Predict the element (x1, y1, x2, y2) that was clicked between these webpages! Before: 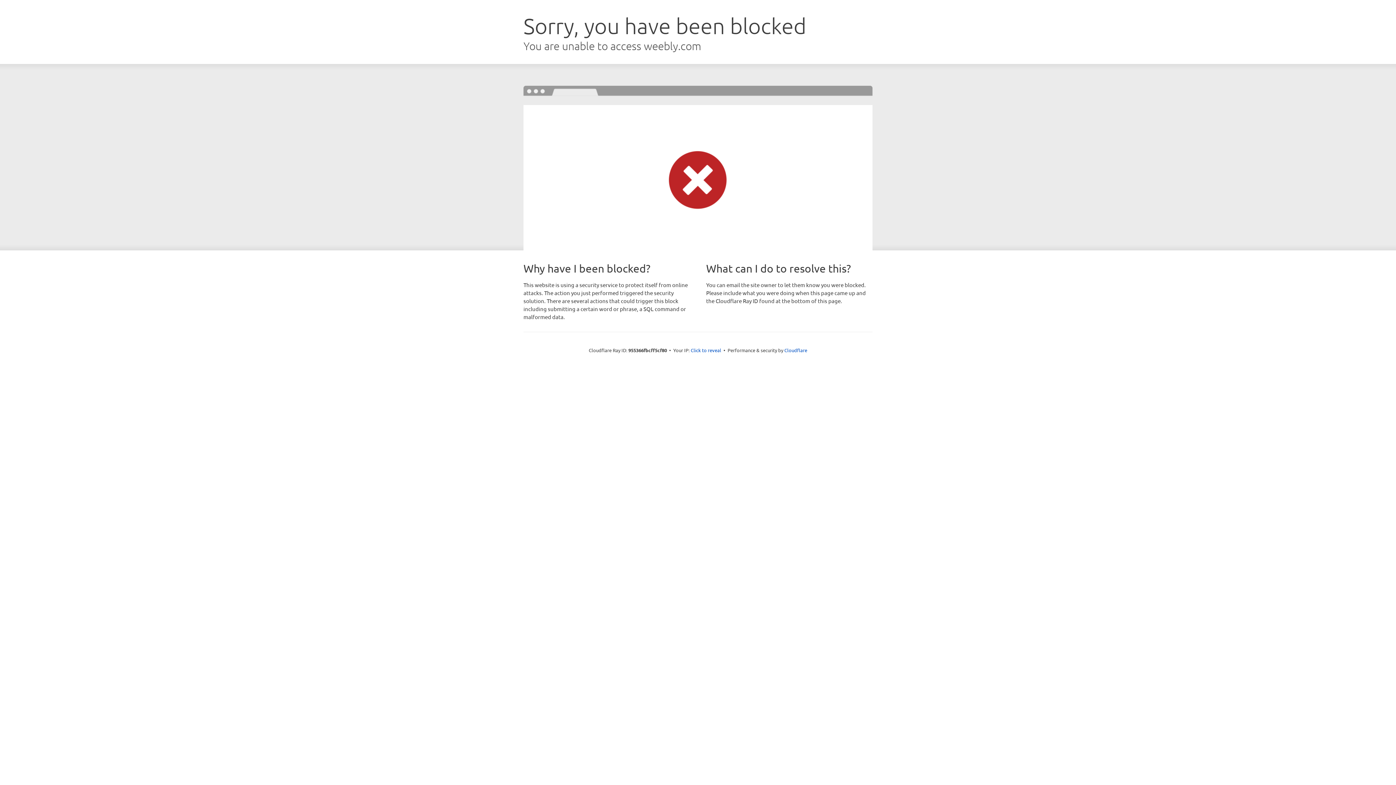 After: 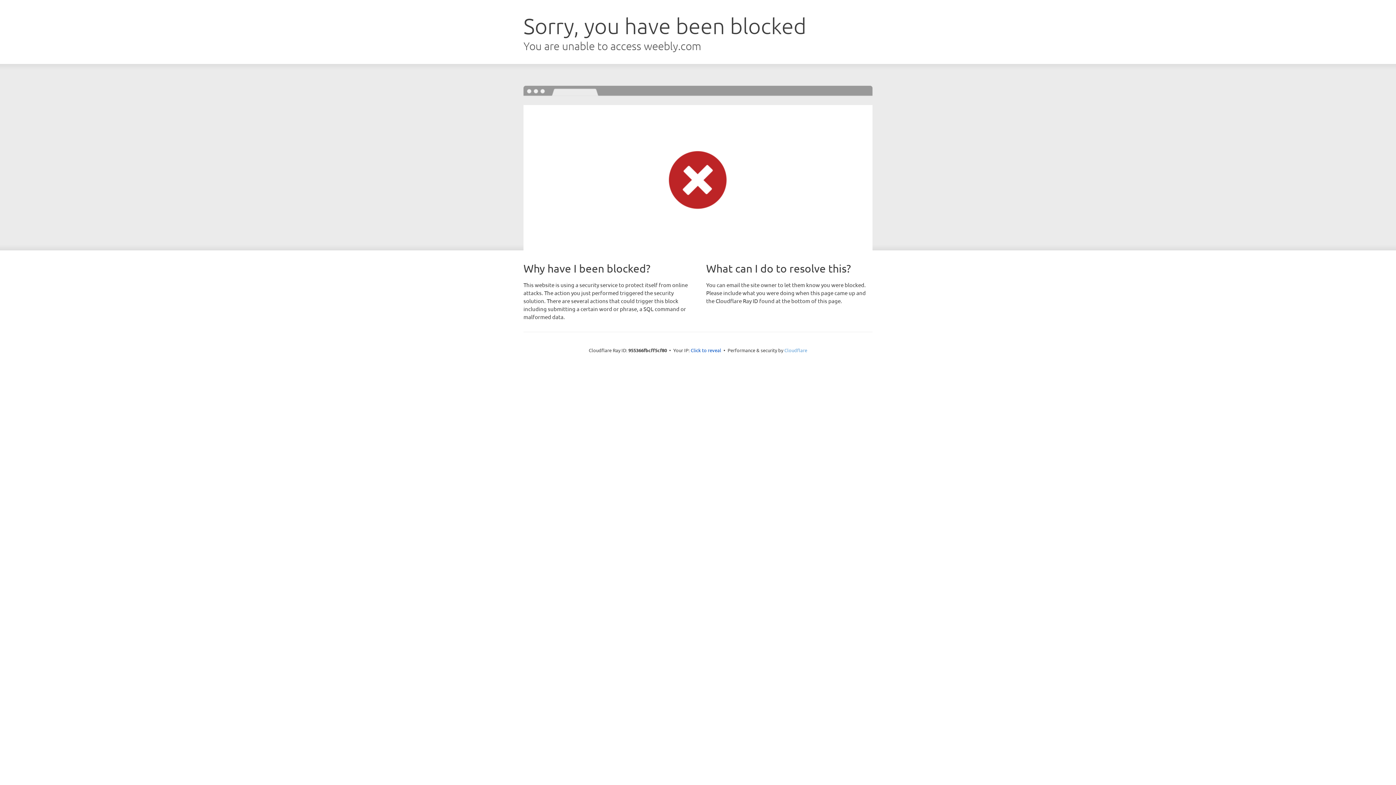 Action: label: Cloudflare bbox: (784, 347, 807, 353)